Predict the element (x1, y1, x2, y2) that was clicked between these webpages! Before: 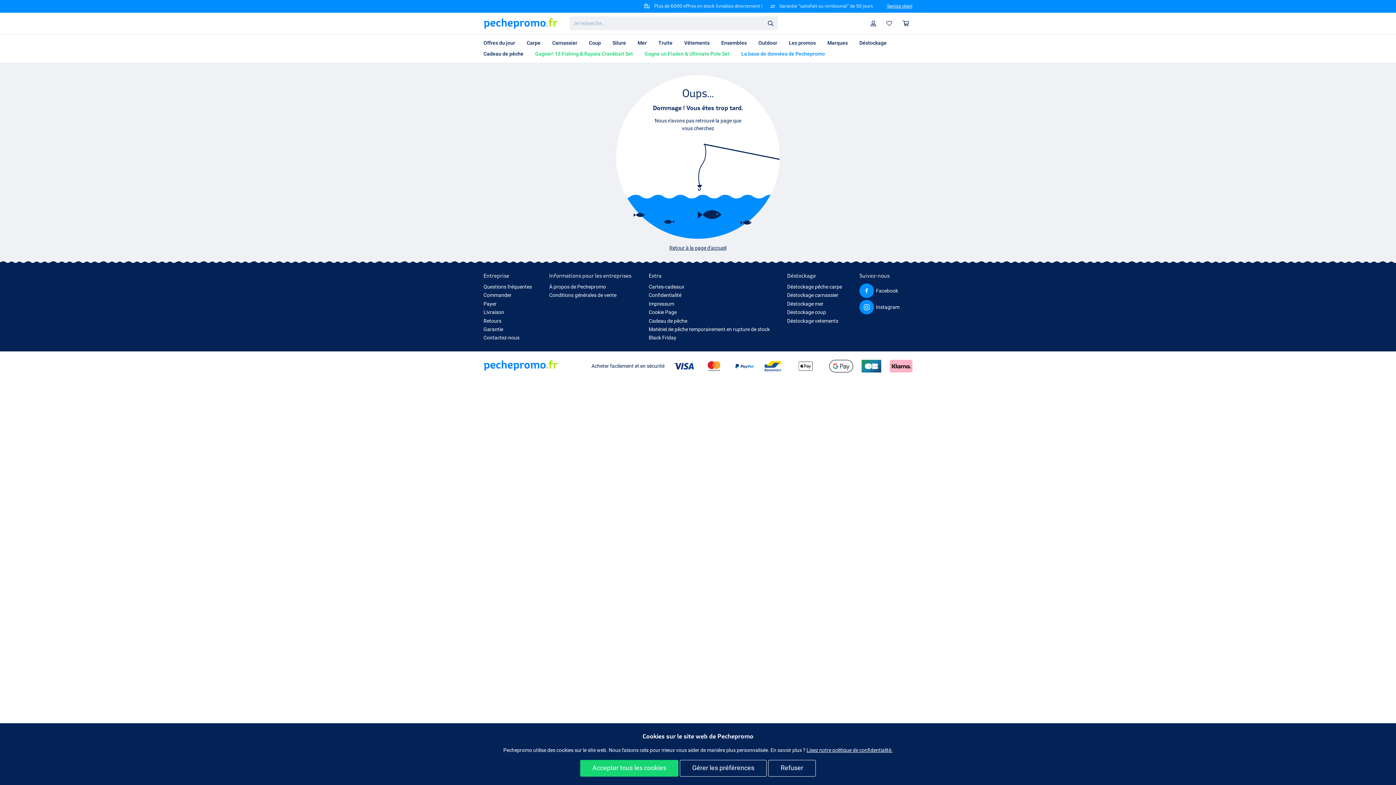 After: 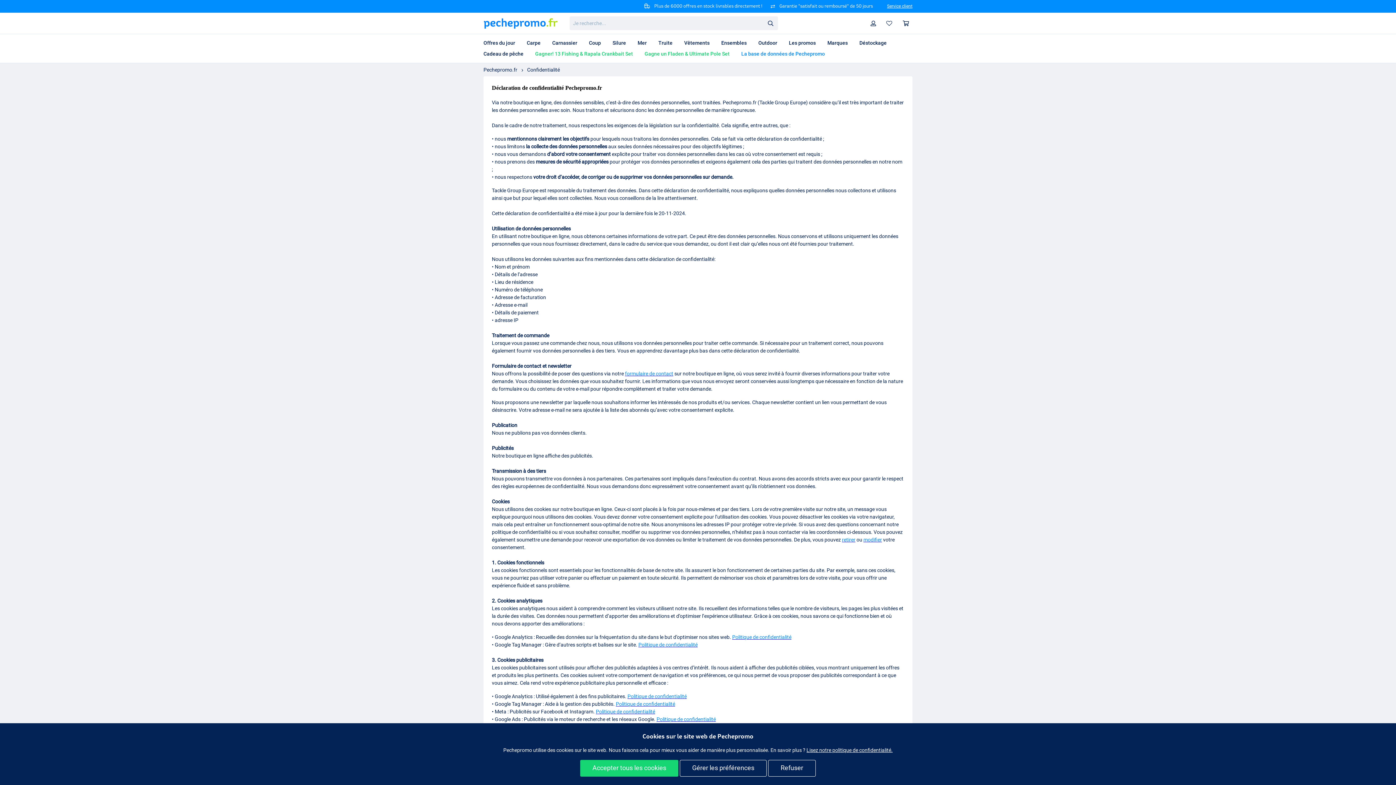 Action: bbox: (806, 747, 892, 753) label: Lisez notre politique de confidentialité.